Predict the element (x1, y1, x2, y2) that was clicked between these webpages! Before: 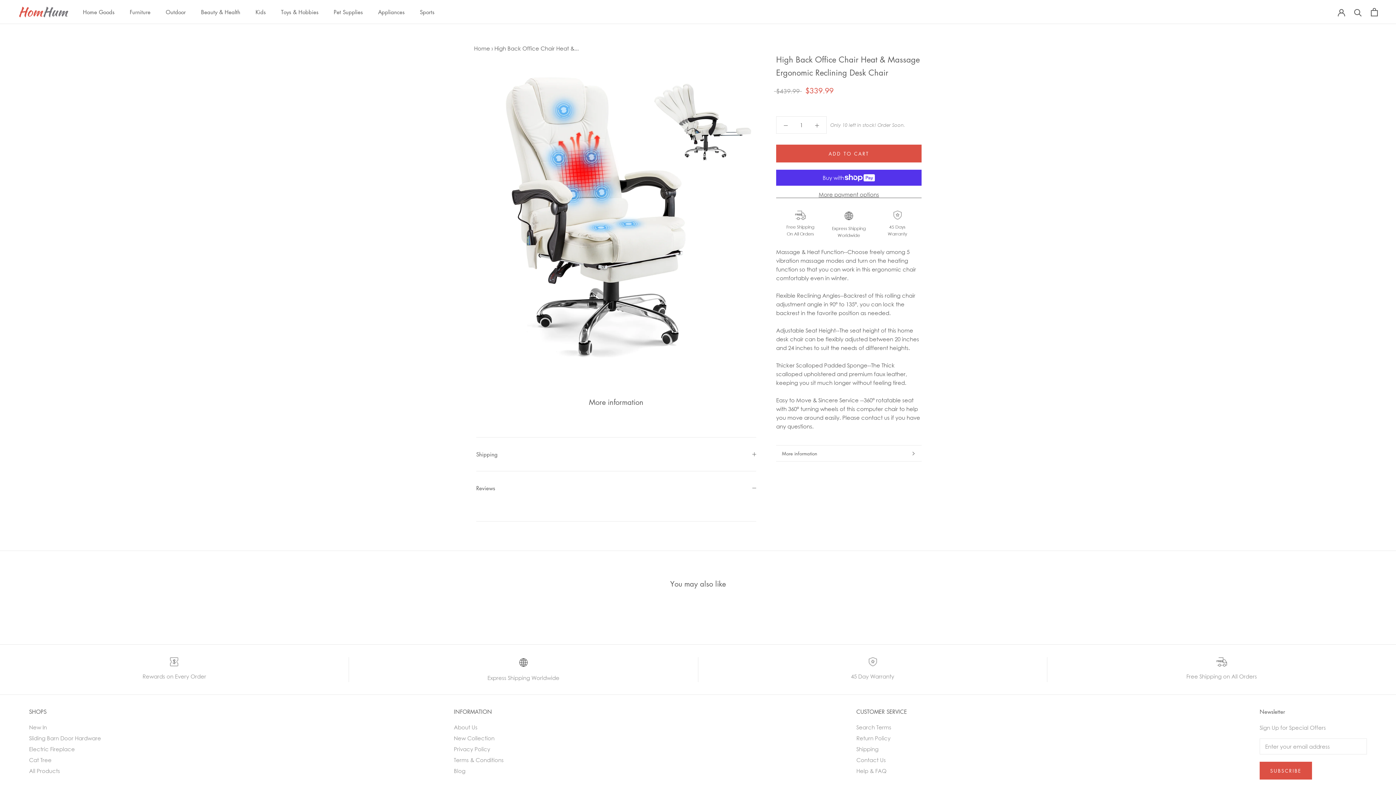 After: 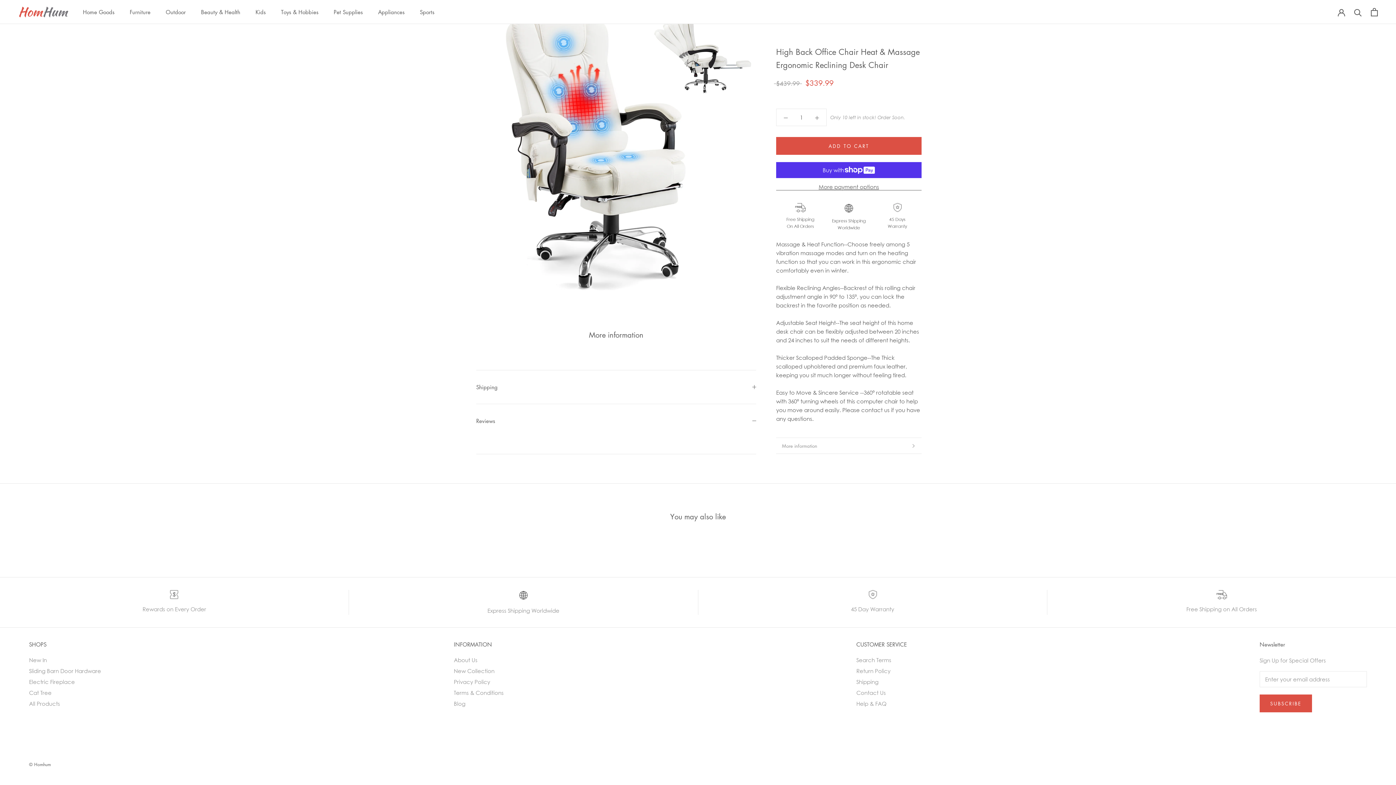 Action: bbox: (776, 445, 921, 461) label: More information